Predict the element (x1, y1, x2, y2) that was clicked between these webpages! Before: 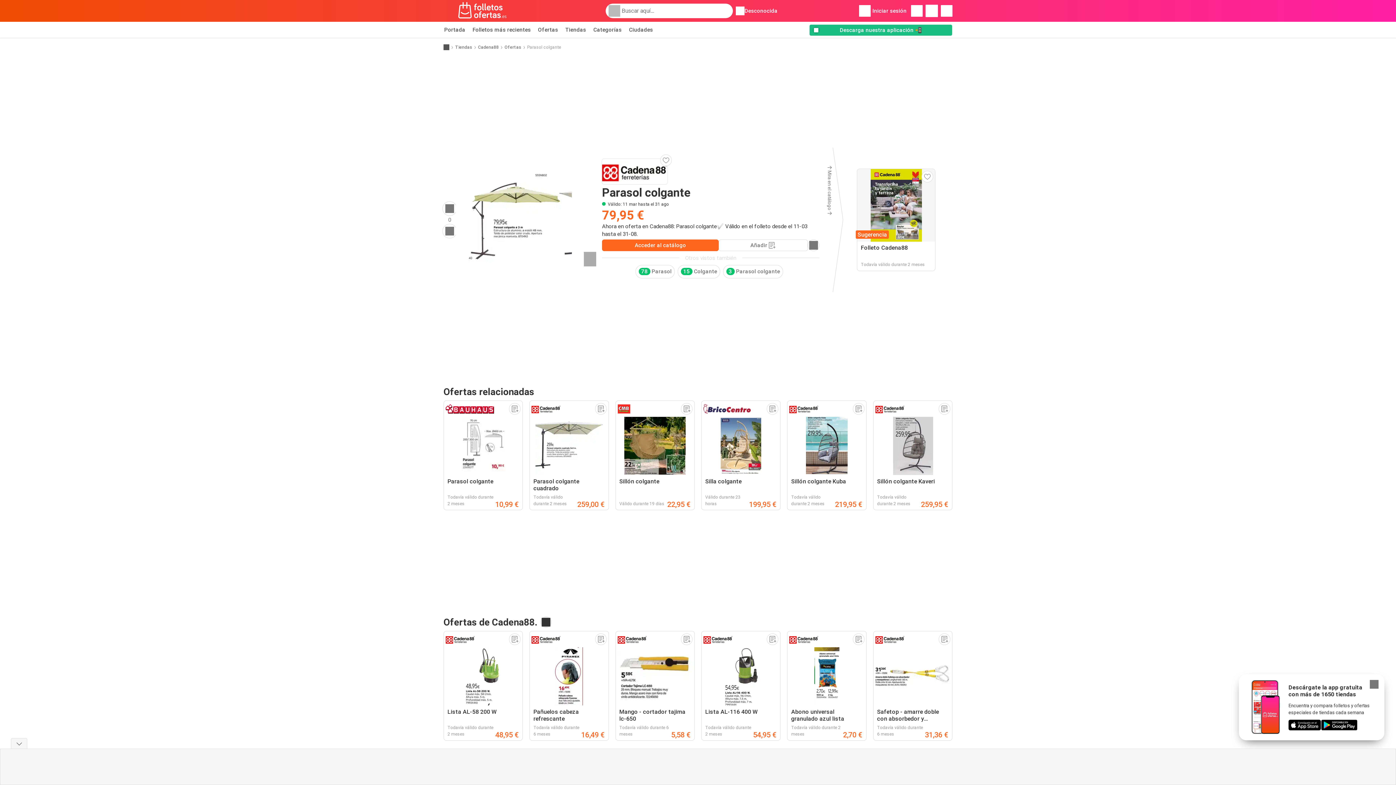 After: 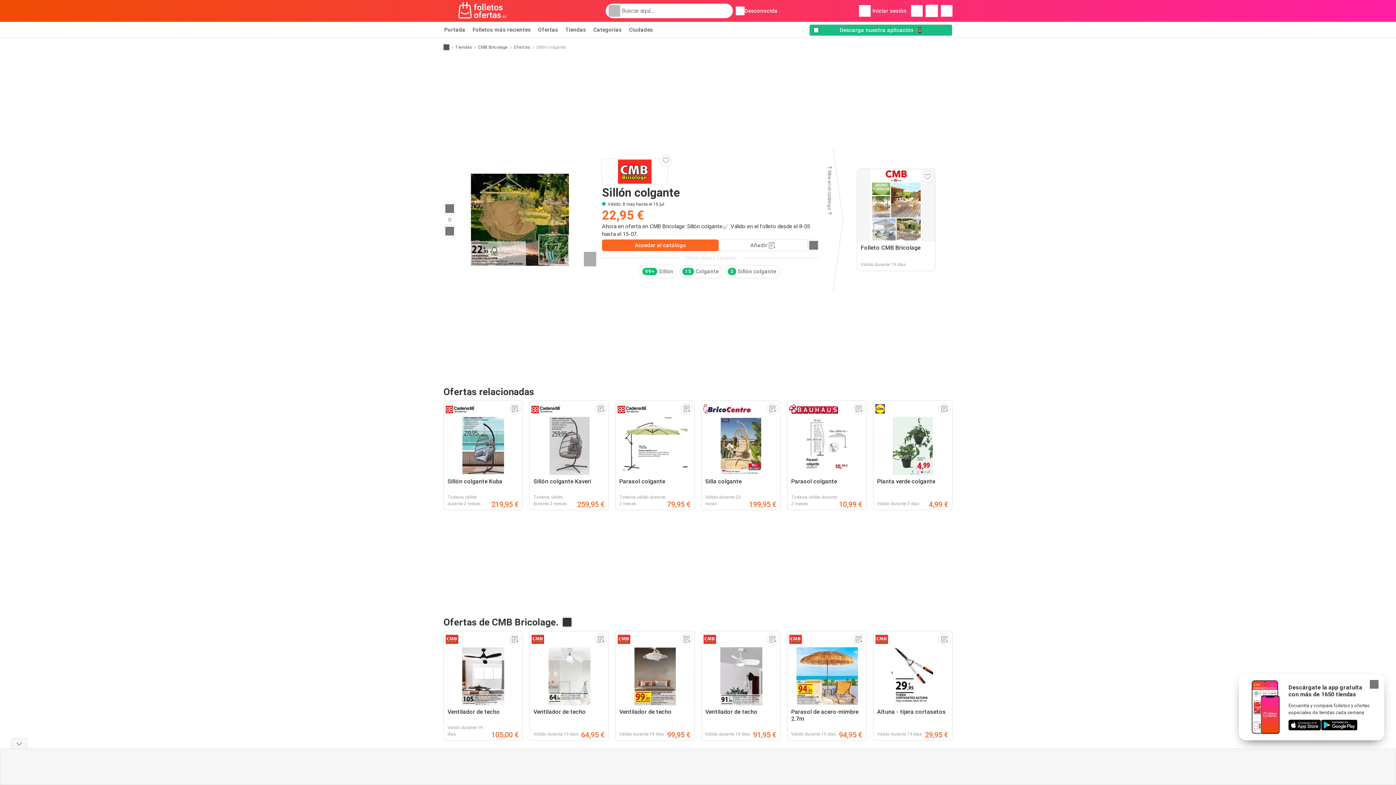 Action: bbox: (615, 400, 694, 510) label: Sillón colgante
Válido durante 19 días
22,95 €